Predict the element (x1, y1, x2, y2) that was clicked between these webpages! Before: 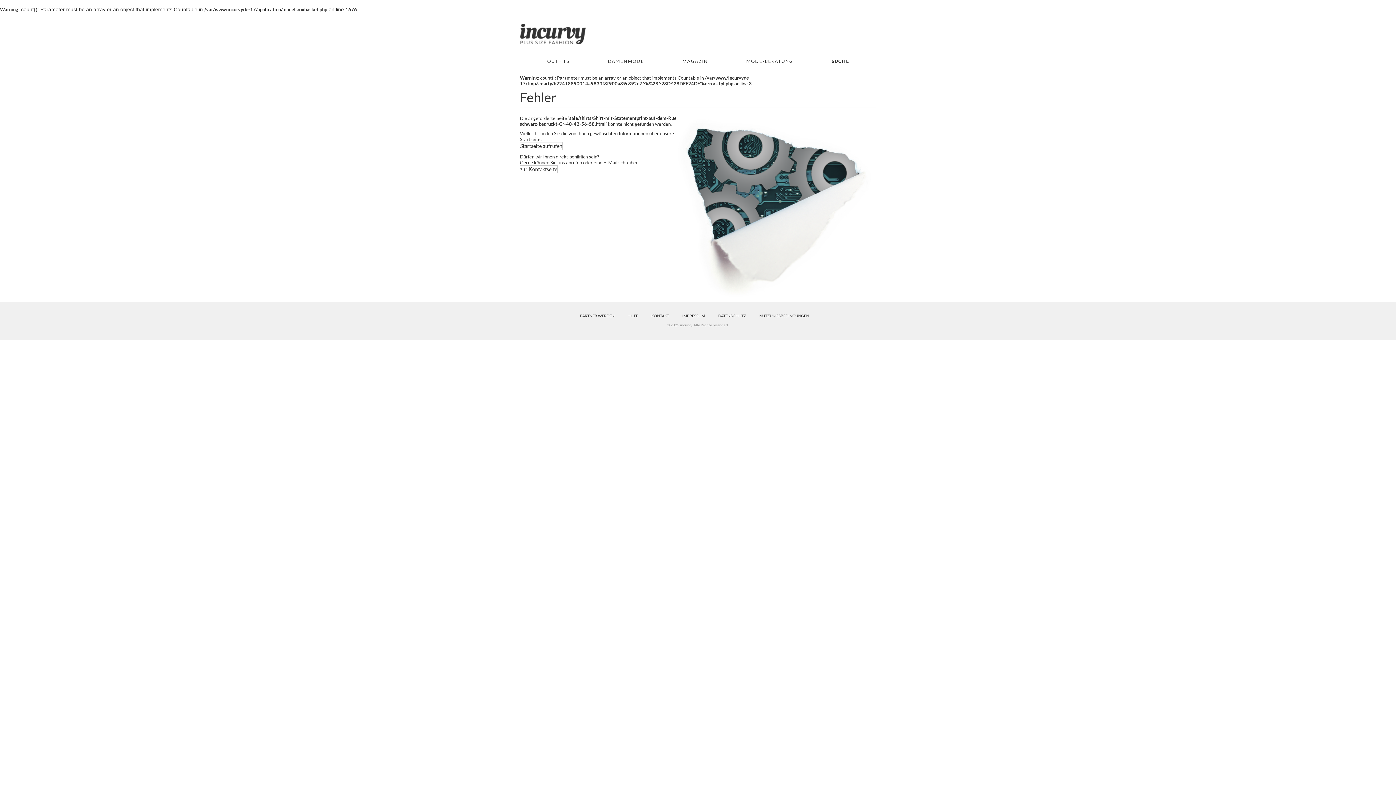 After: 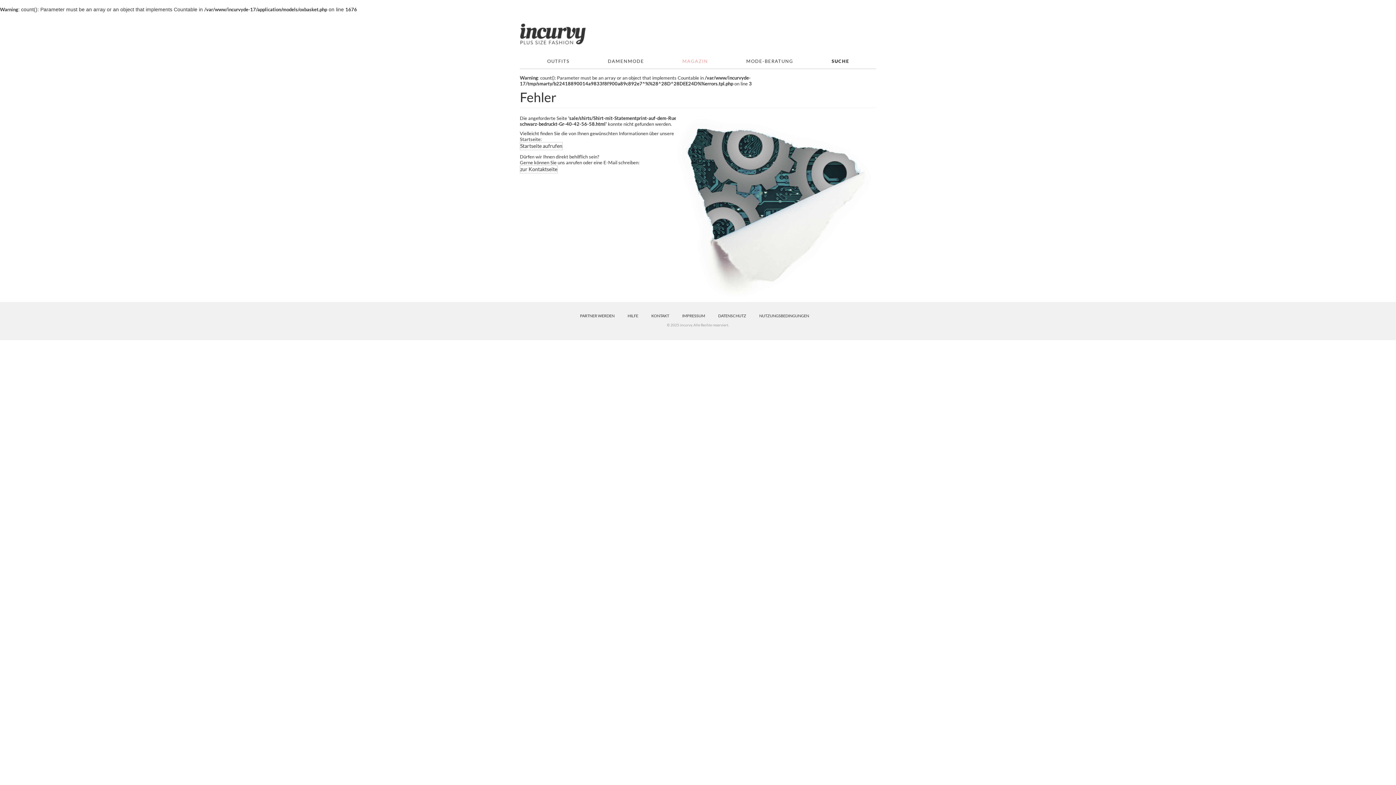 Action: bbox: (682, 54, 712, 68) label: MAGAZIN